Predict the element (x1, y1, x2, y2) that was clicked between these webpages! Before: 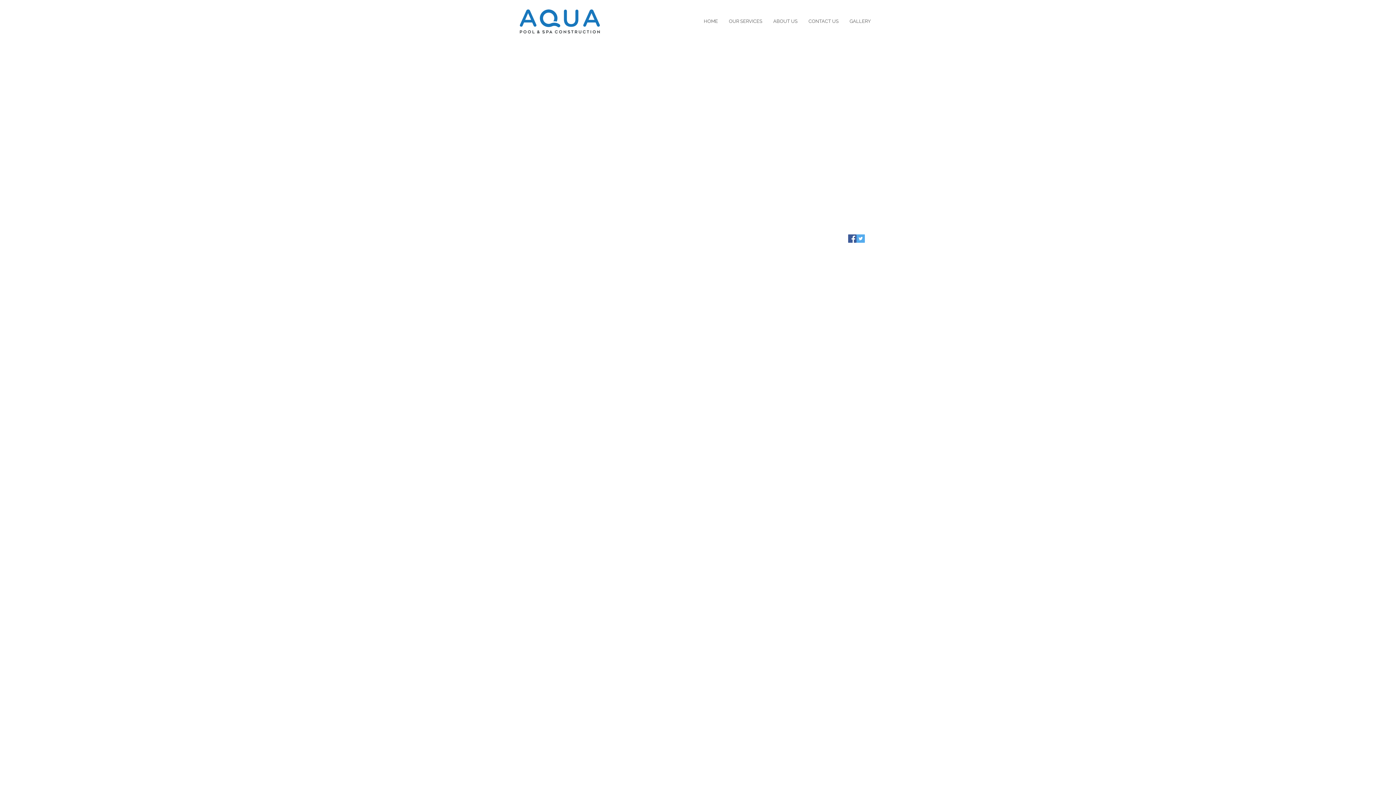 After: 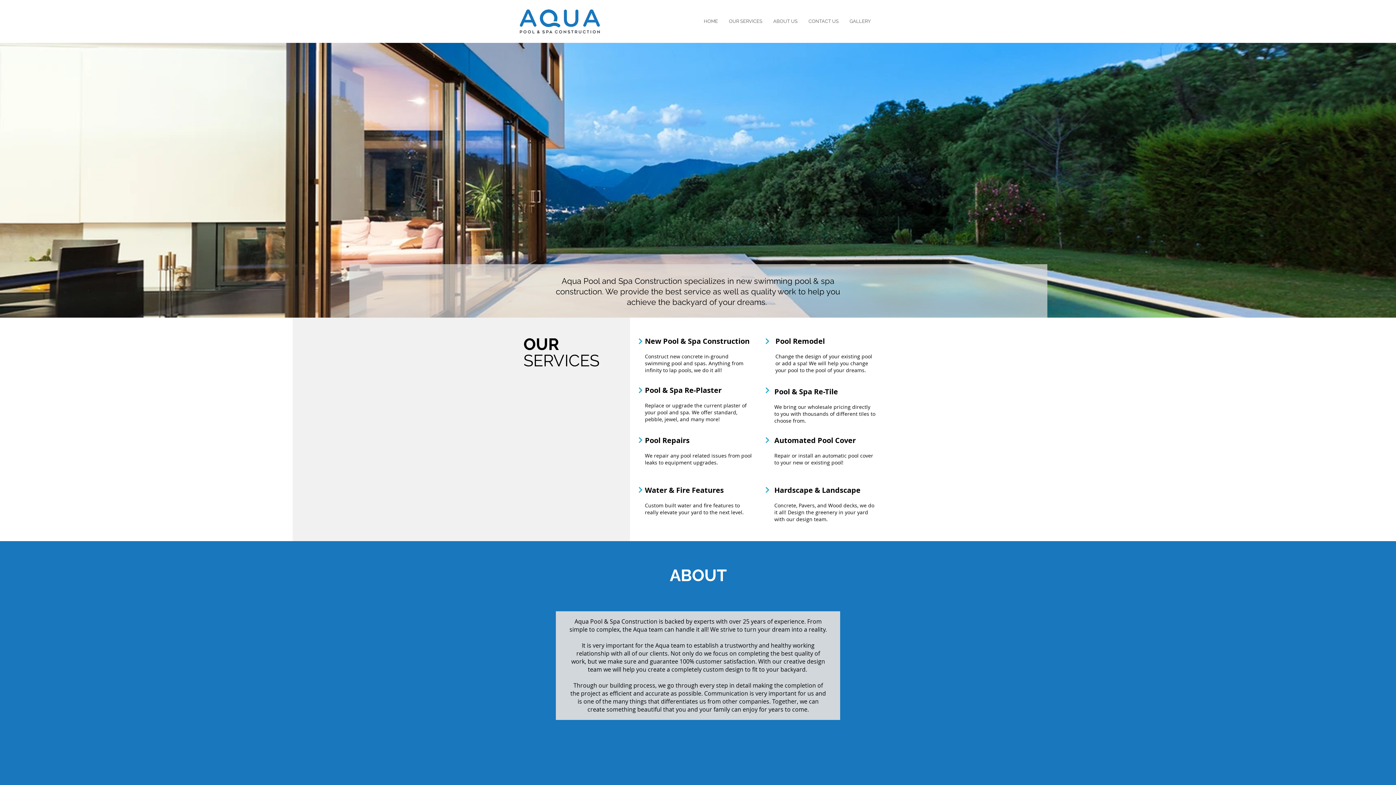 Action: label: CONTACT US bbox: (803, 14, 844, 28)